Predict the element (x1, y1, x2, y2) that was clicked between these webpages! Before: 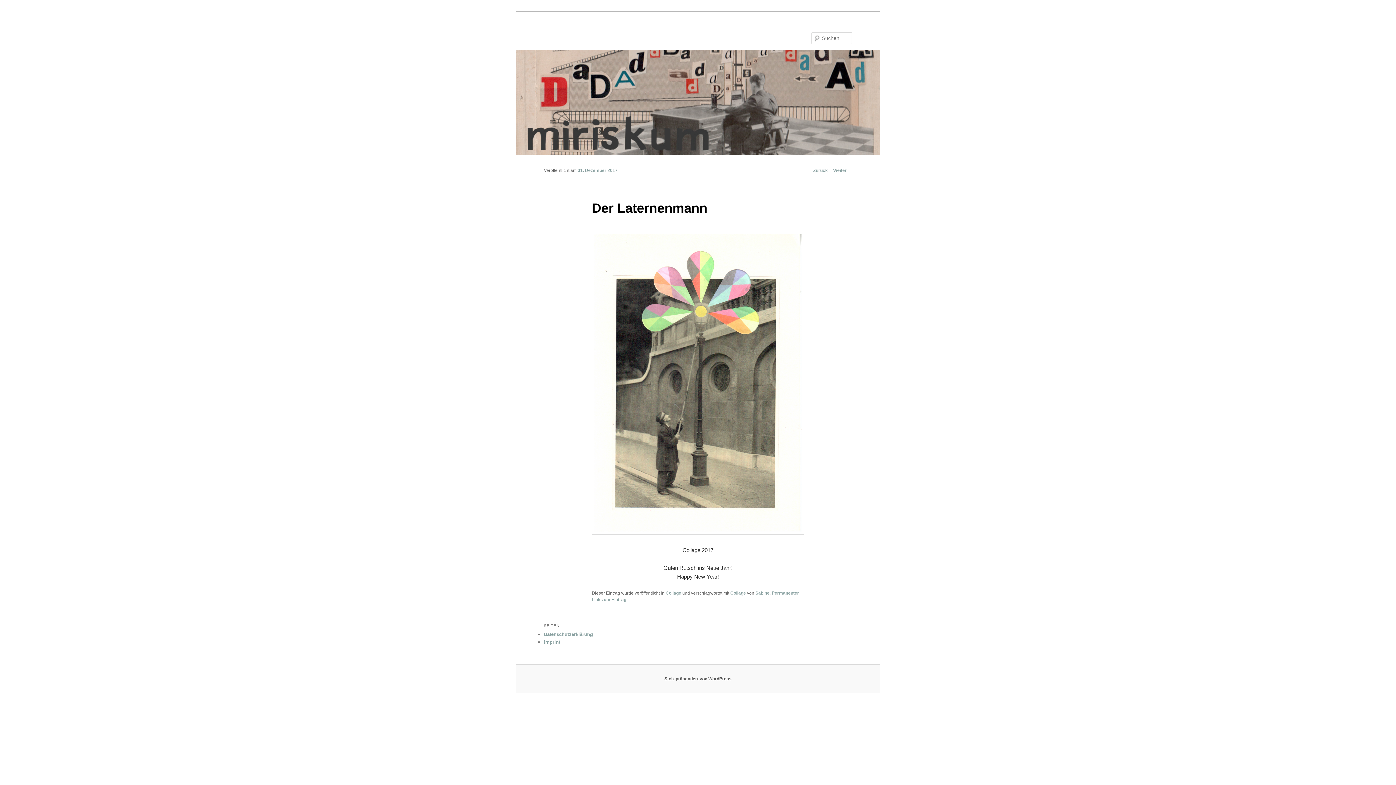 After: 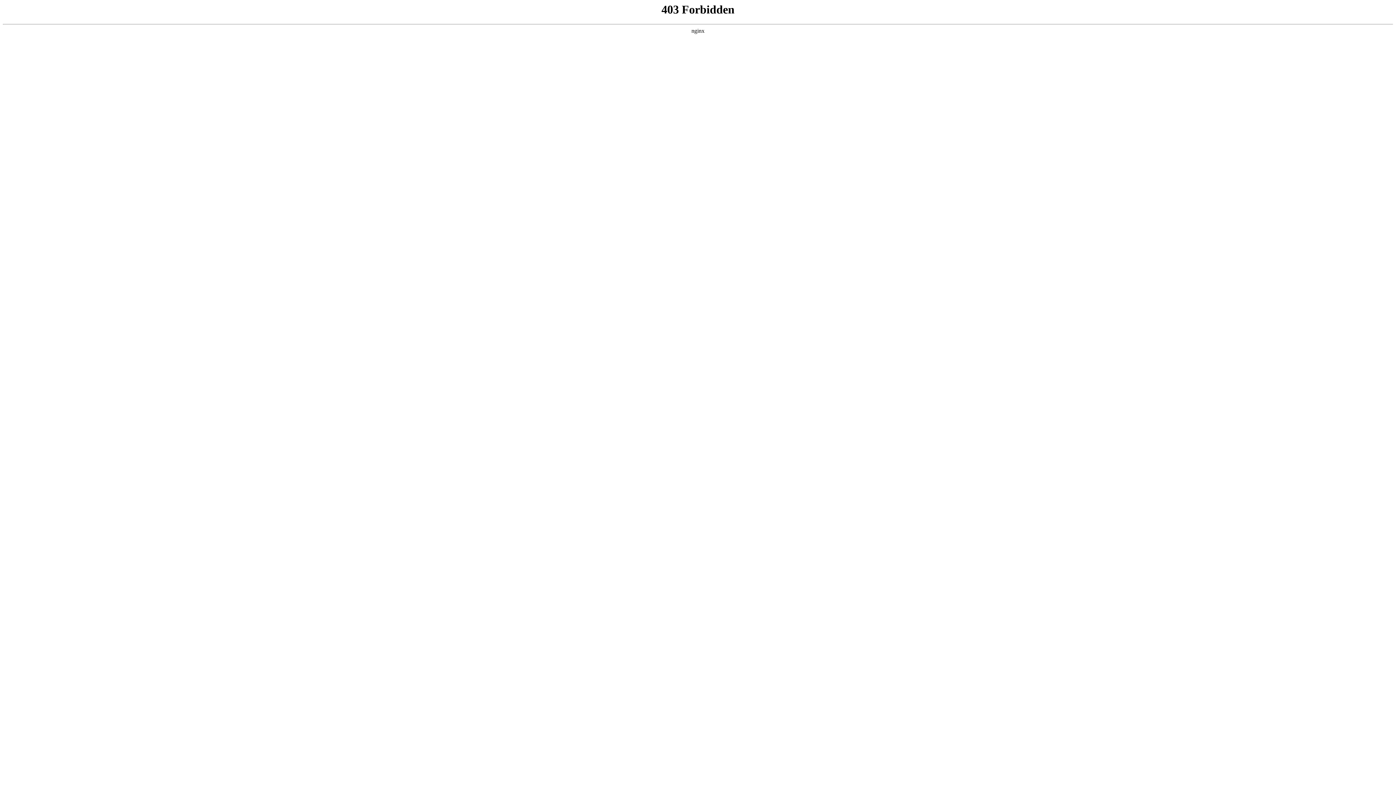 Action: label: Stolz präsentiert von WordPress bbox: (664, 676, 731, 681)